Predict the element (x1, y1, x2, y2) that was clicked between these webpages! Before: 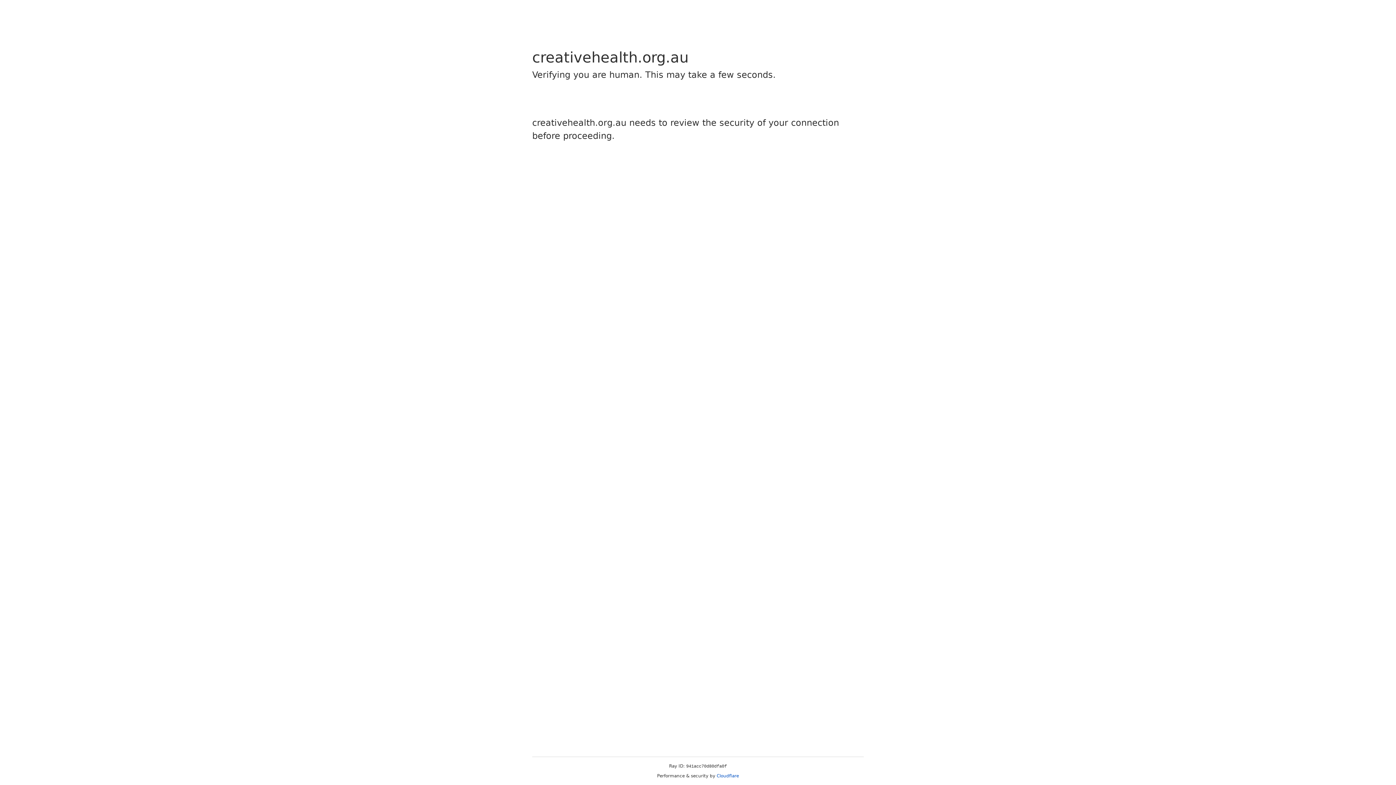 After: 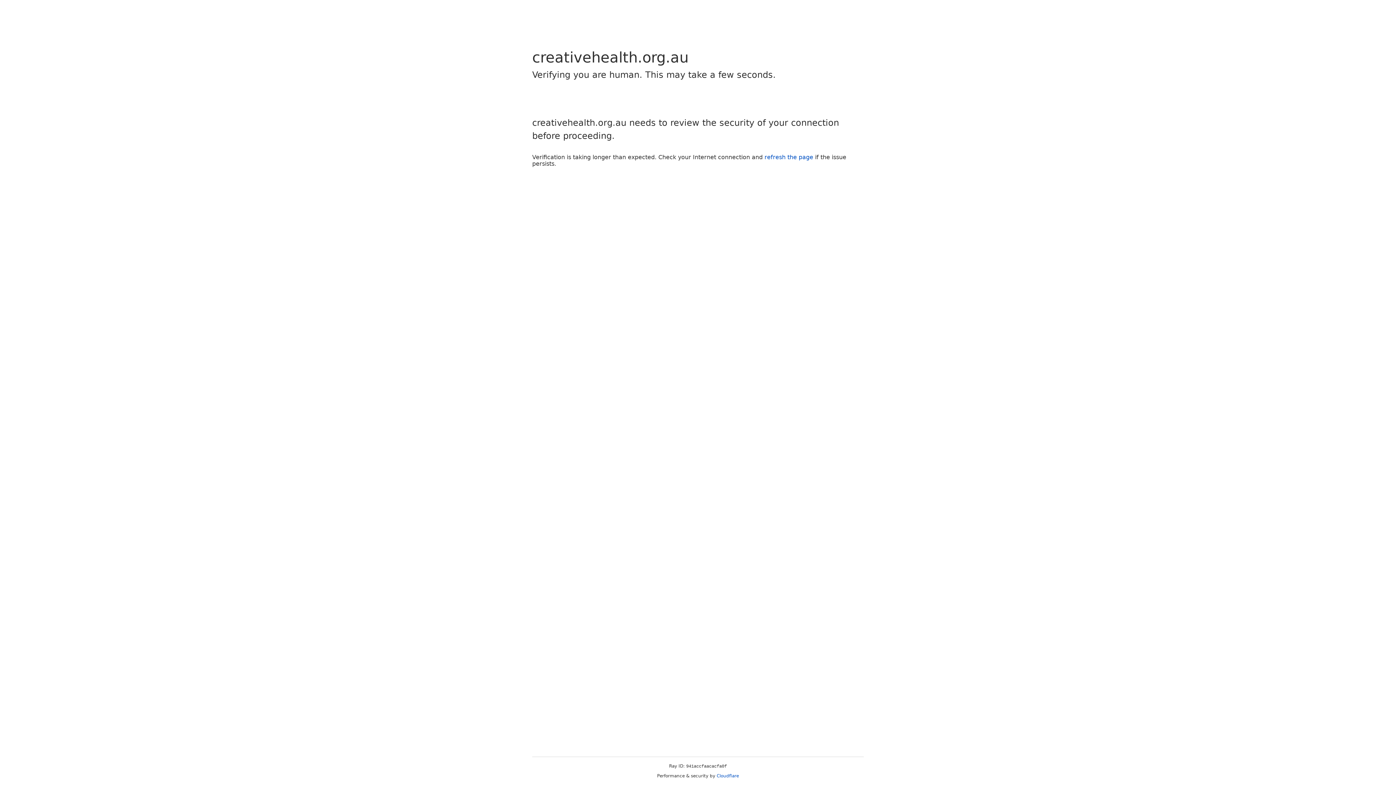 Action: bbox: (716, 773, 739, 778) label: Cloudflare